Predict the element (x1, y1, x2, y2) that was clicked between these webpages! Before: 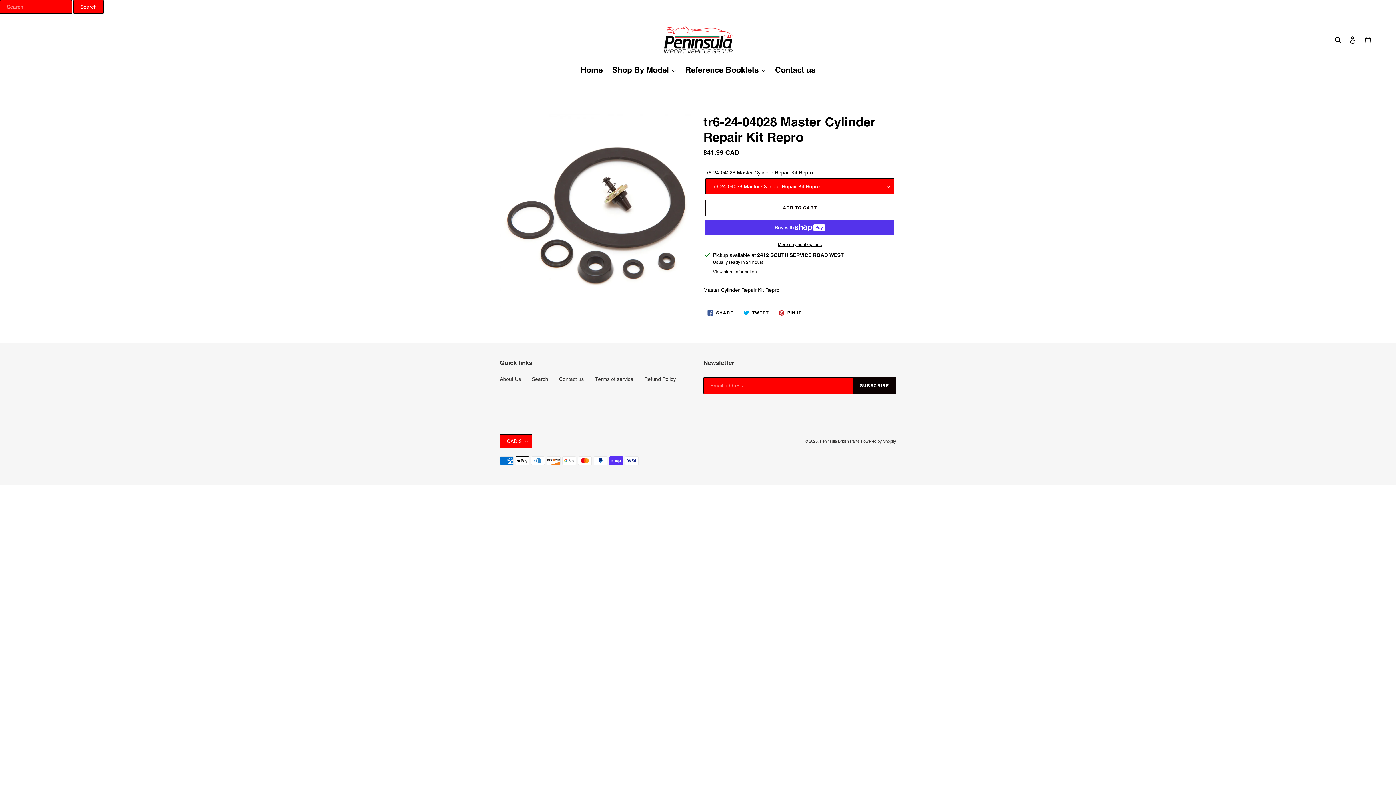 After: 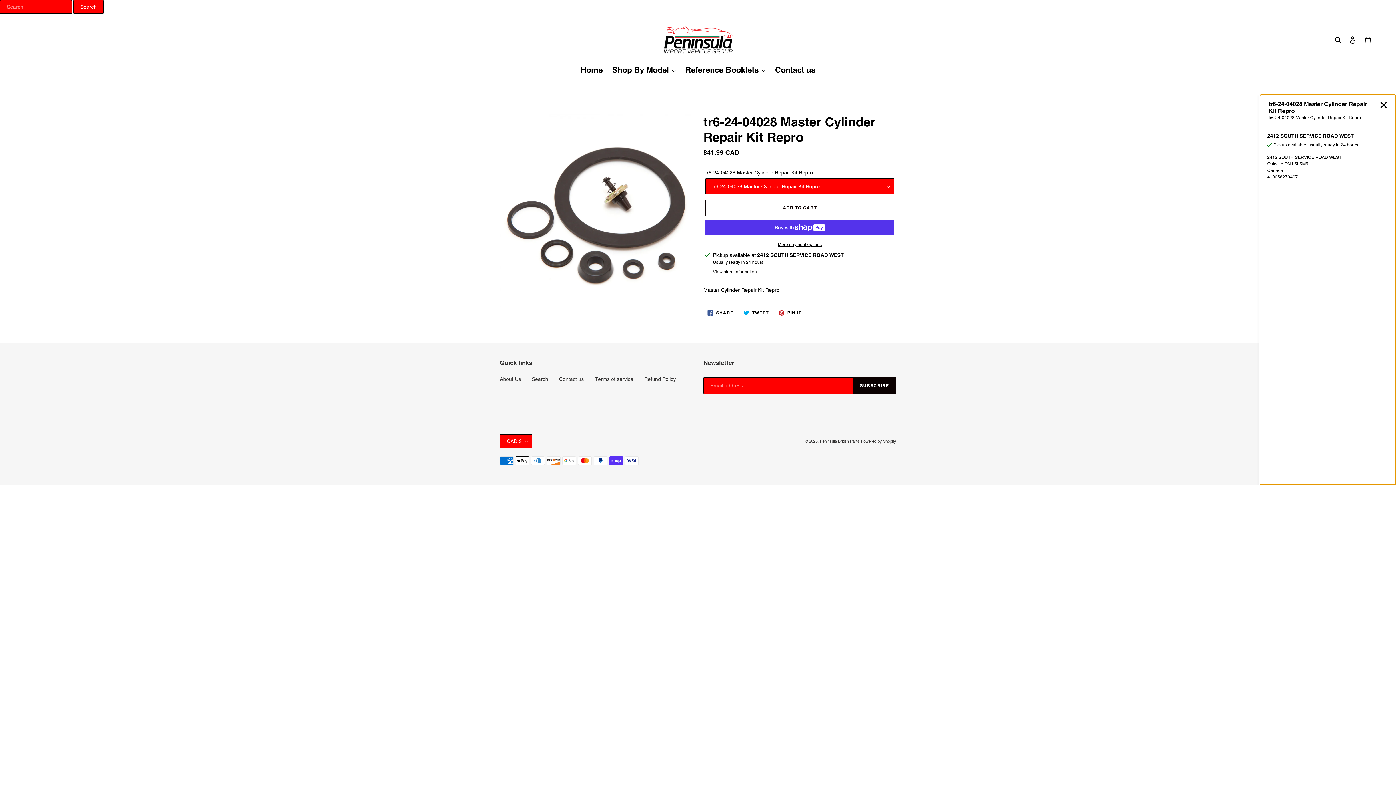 Action: label: View store information bbox: (713, 268, 757, 275)